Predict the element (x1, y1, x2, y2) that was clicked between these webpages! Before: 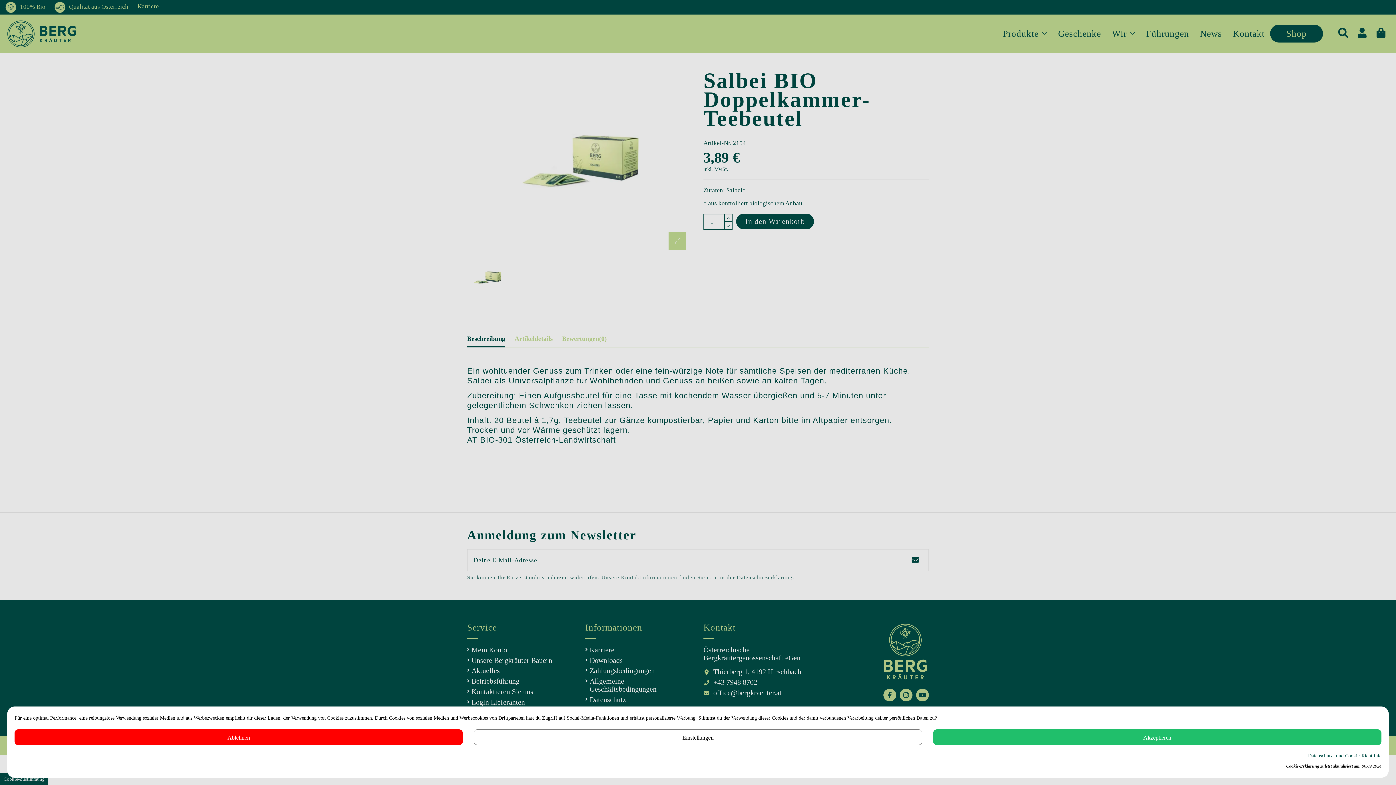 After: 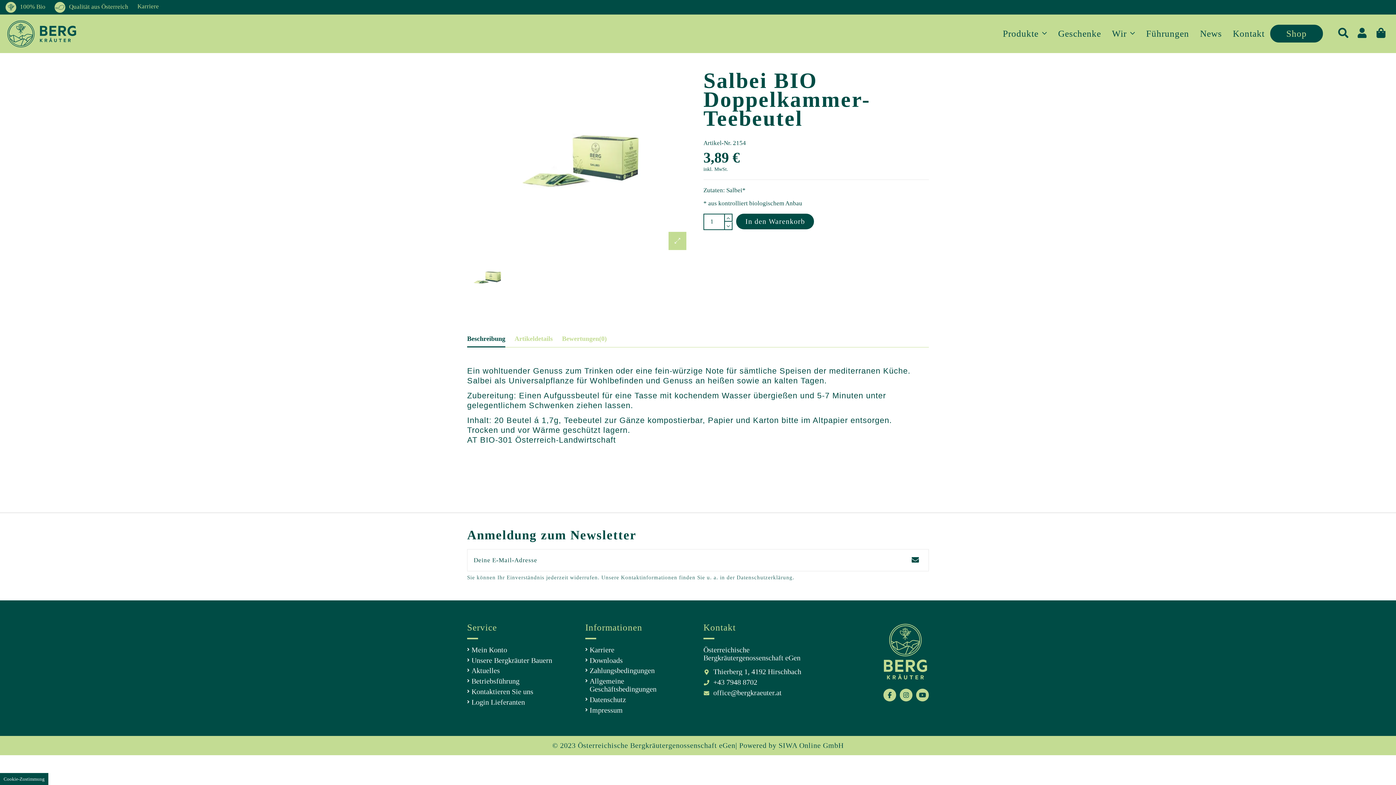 Action: bbox: (14, 729, 463, 745) label: Ablehnen